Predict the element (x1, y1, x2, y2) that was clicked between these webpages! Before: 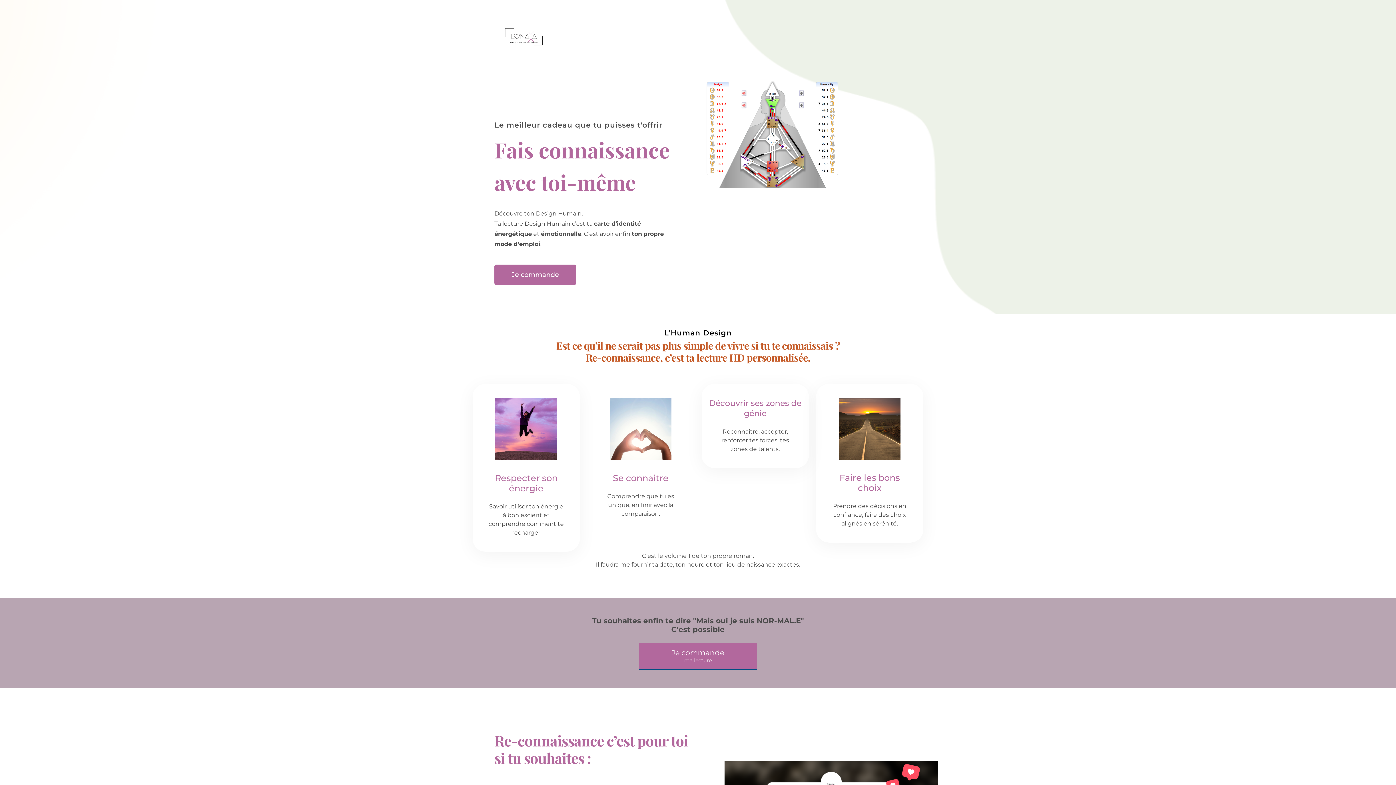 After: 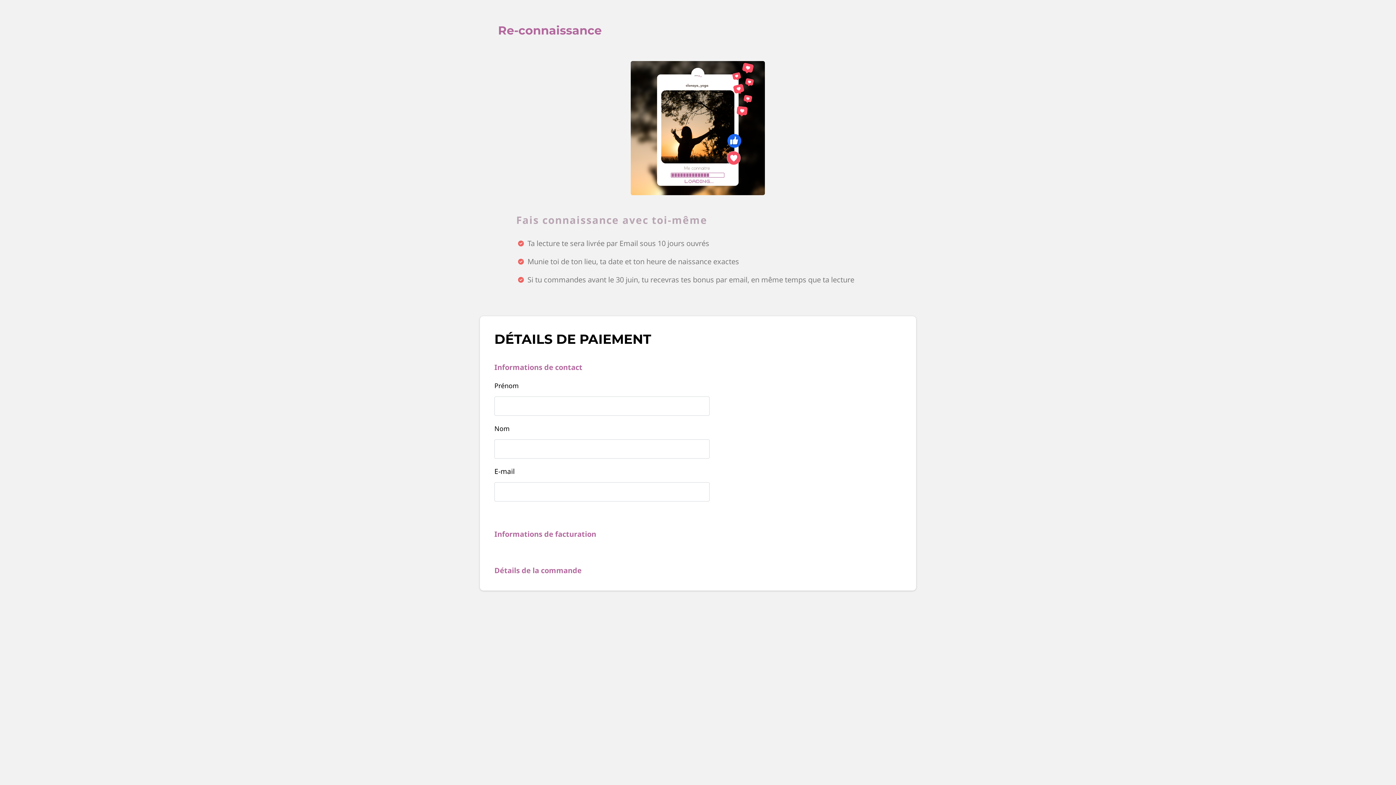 Action: label: Je commande bbox: (494, 264, 576, 285)